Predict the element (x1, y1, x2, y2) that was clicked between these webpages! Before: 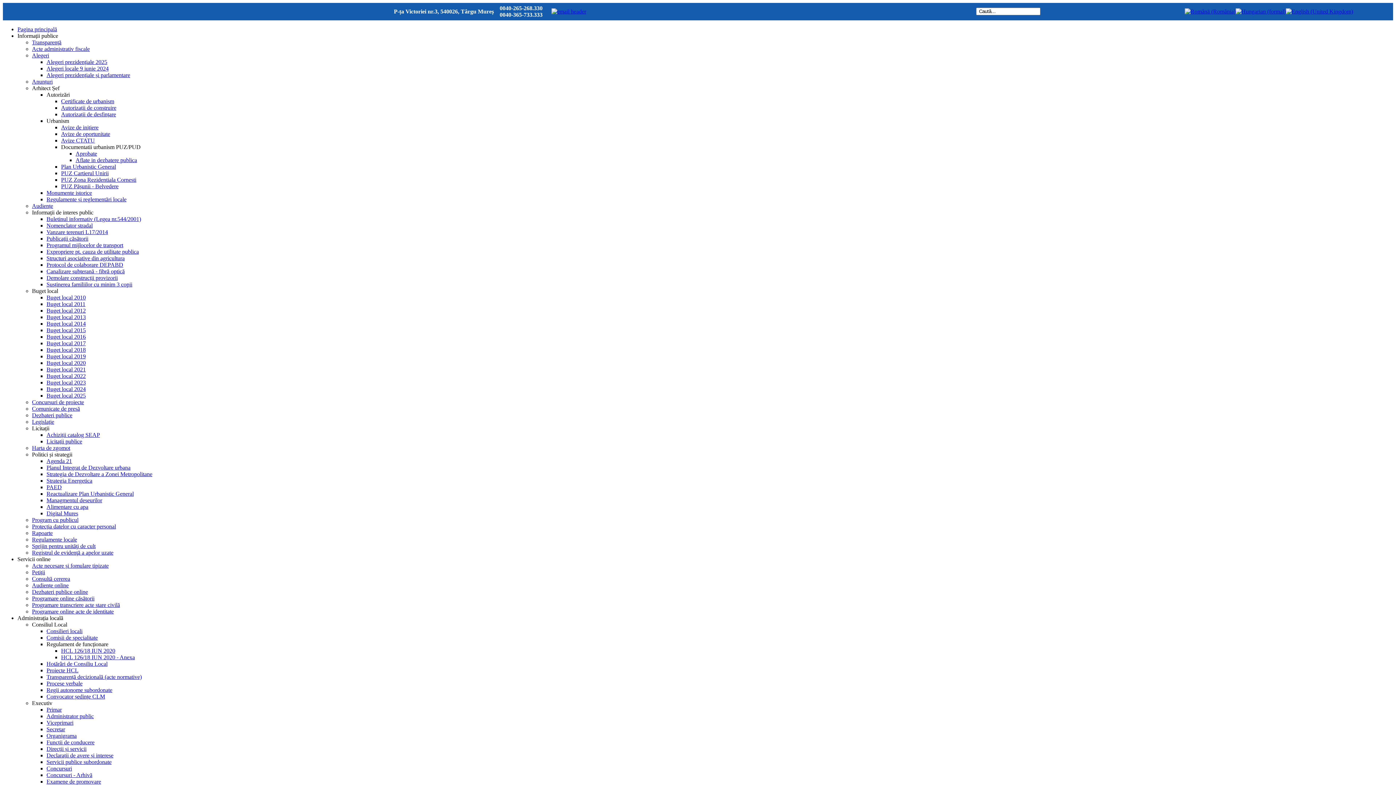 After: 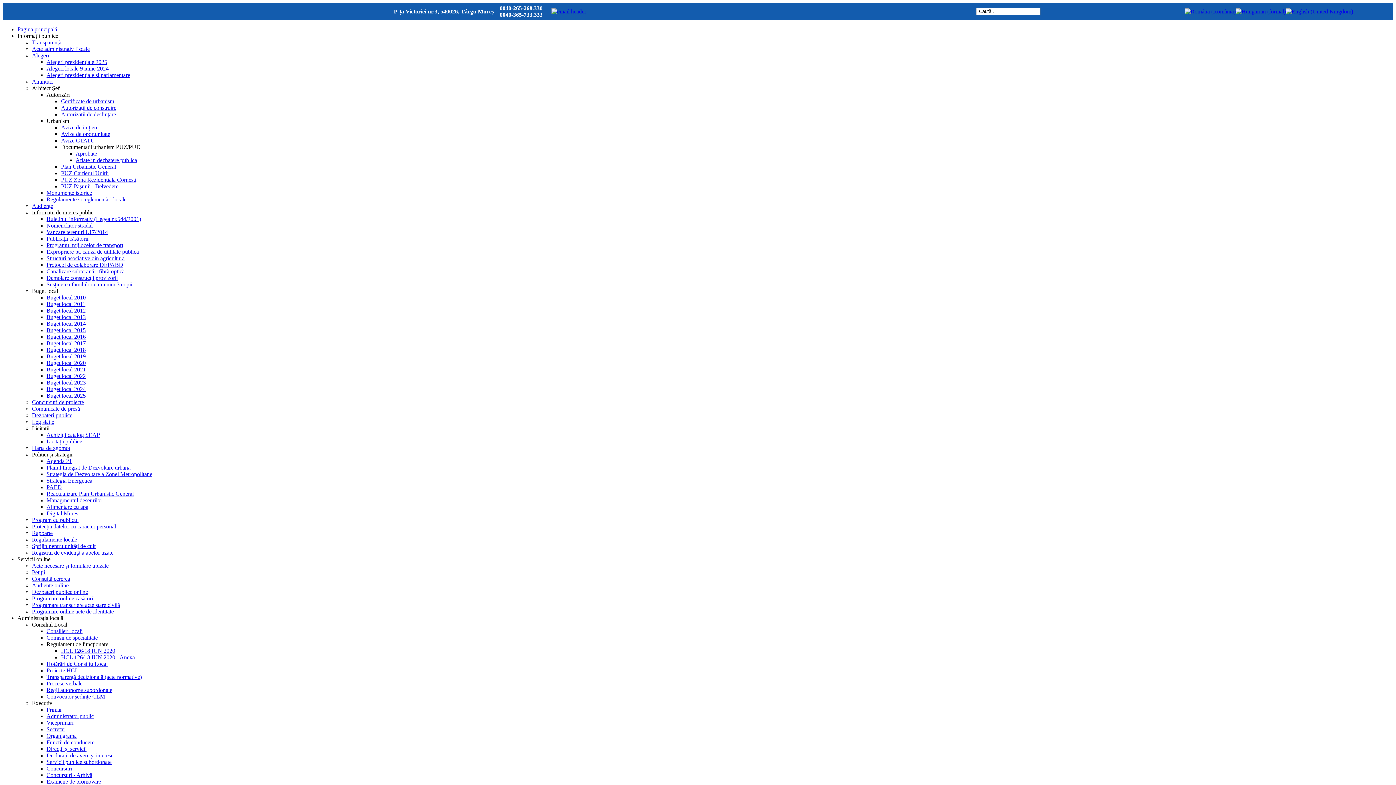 Action: bbox: (46, 314, 85, 320) label: Buget local 2013